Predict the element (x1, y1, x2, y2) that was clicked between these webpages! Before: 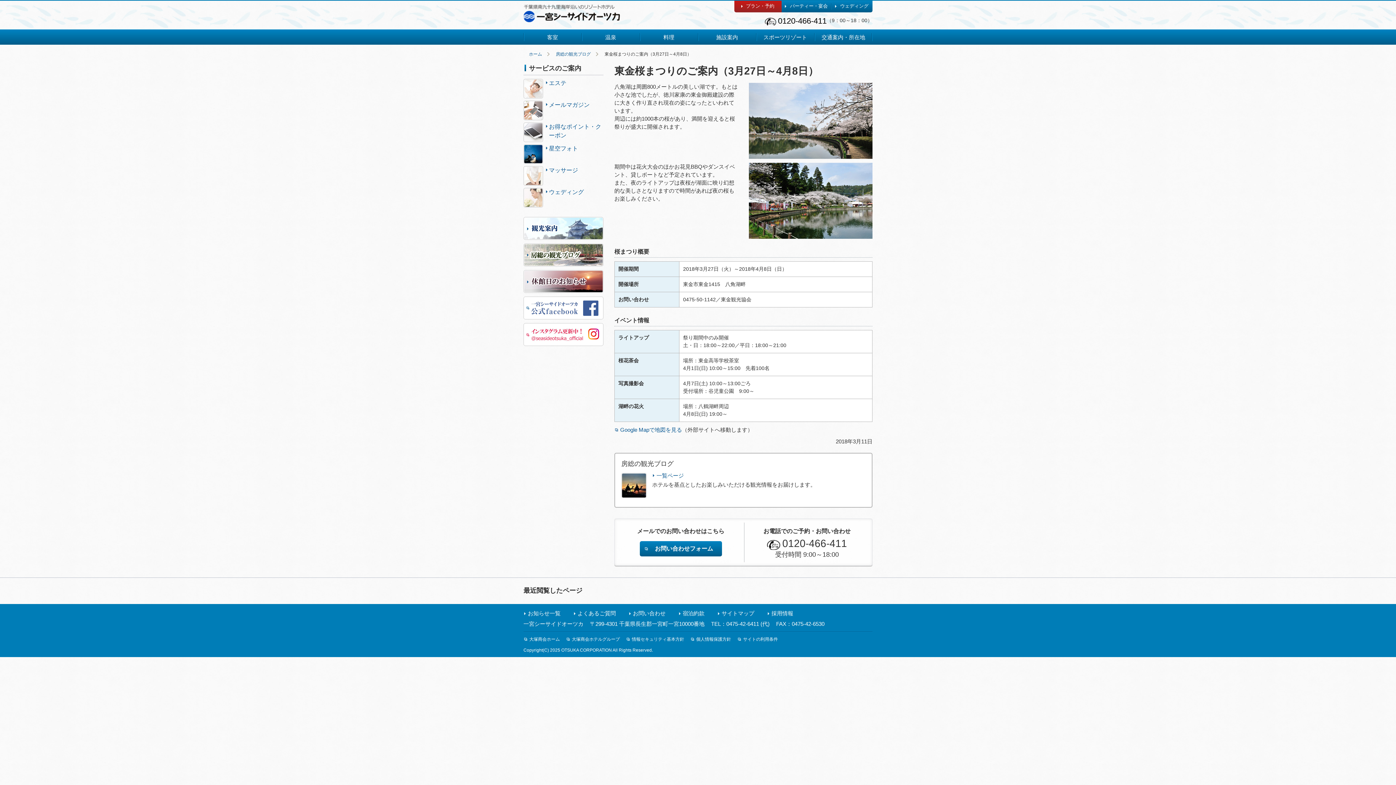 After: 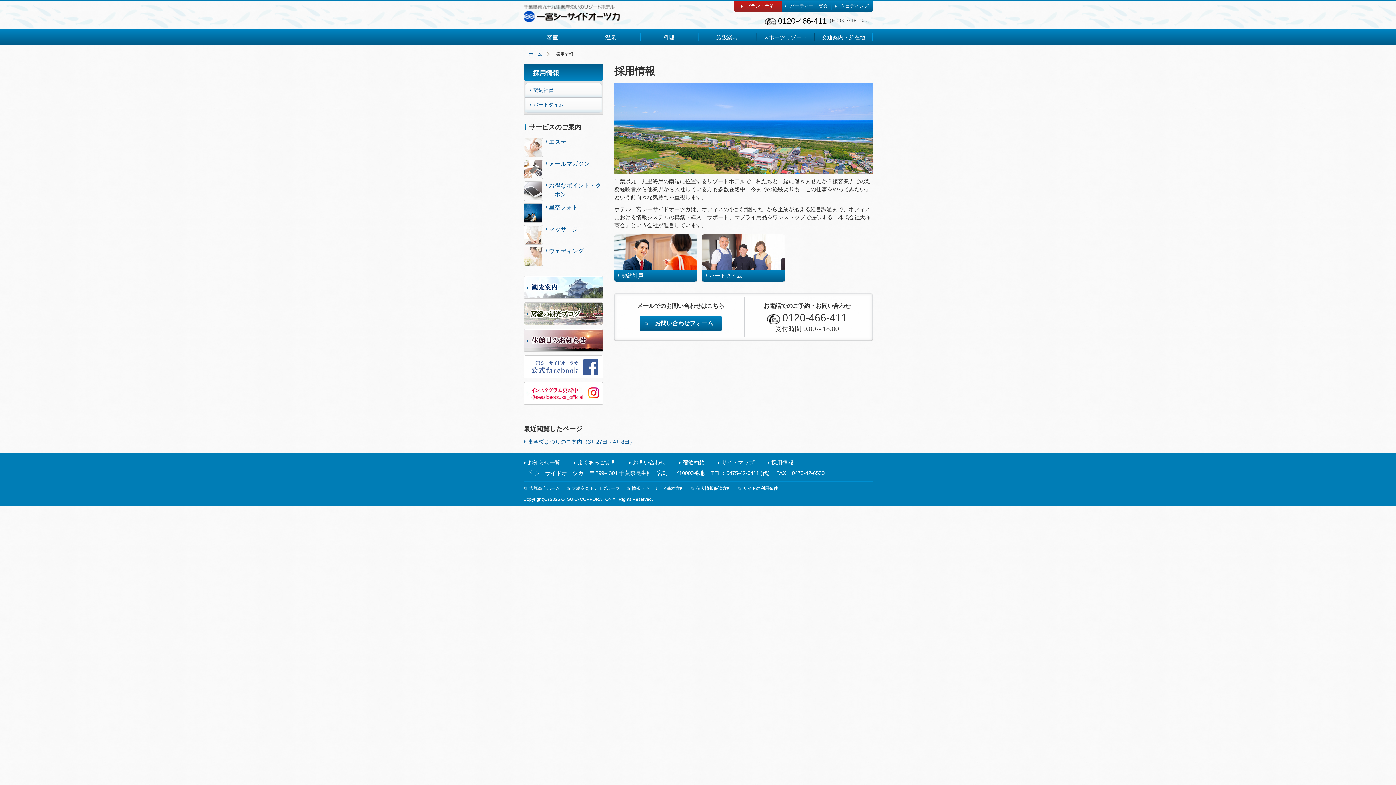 Action: bbox: (767, 609, 793, 617) label: 採用情報